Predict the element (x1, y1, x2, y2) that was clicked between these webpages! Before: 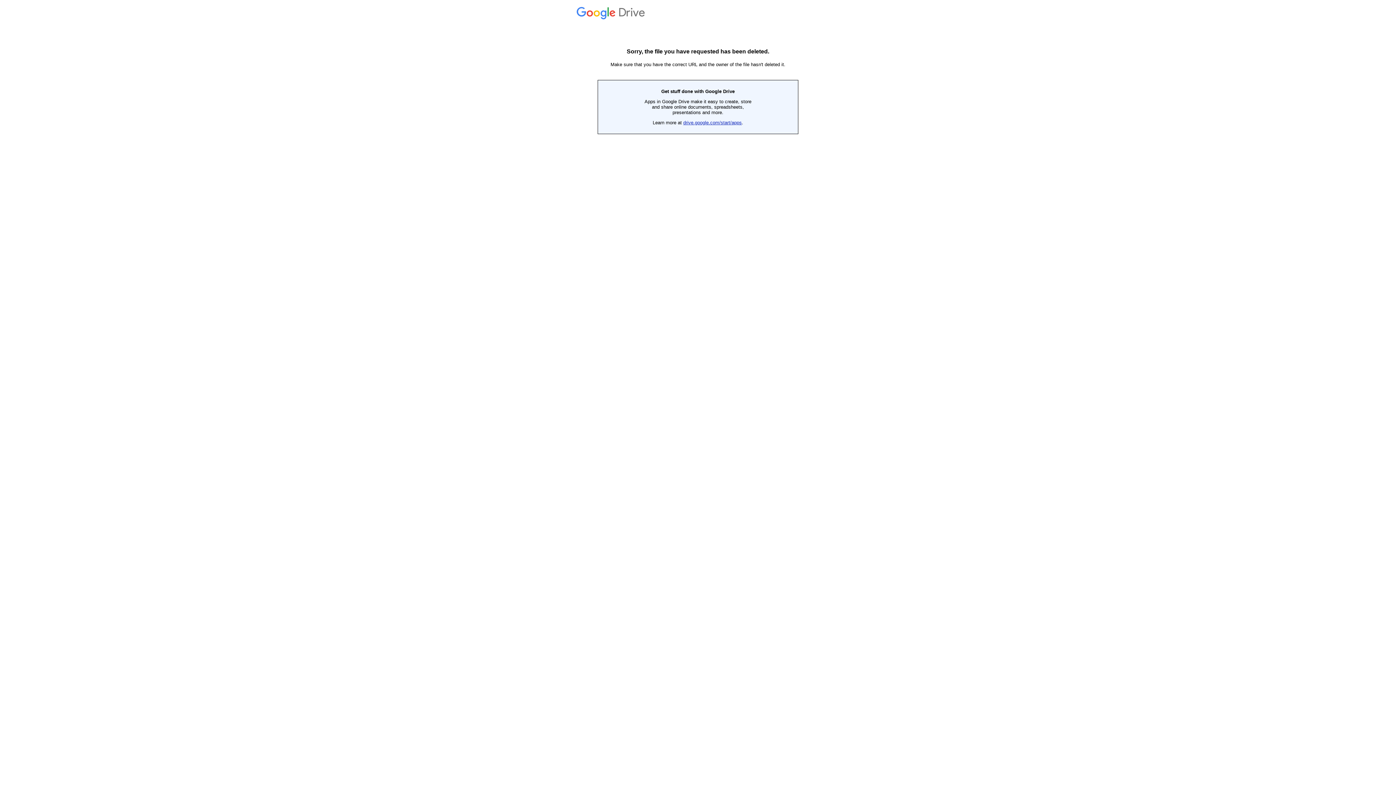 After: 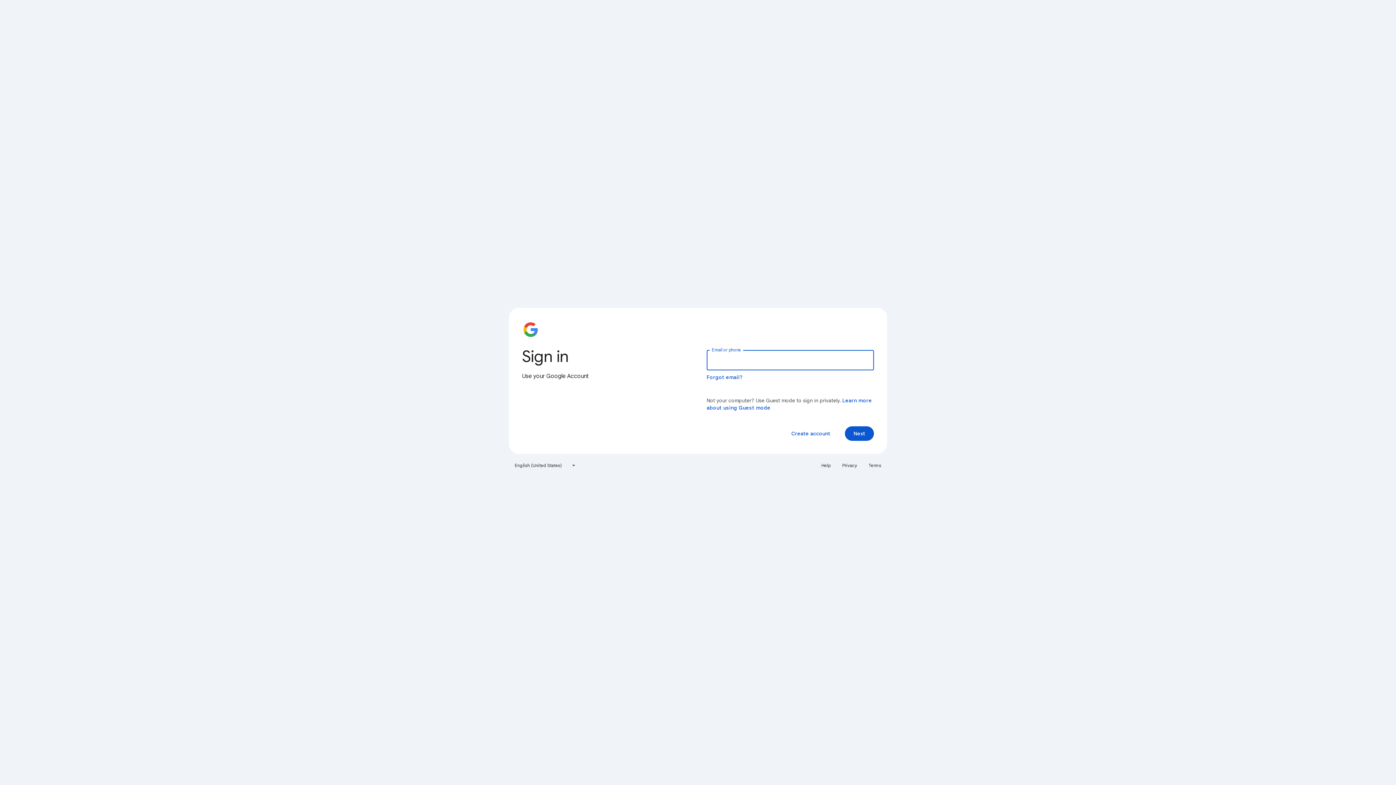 Action: label:  Drive bbox: (576, 14, 647, 19)